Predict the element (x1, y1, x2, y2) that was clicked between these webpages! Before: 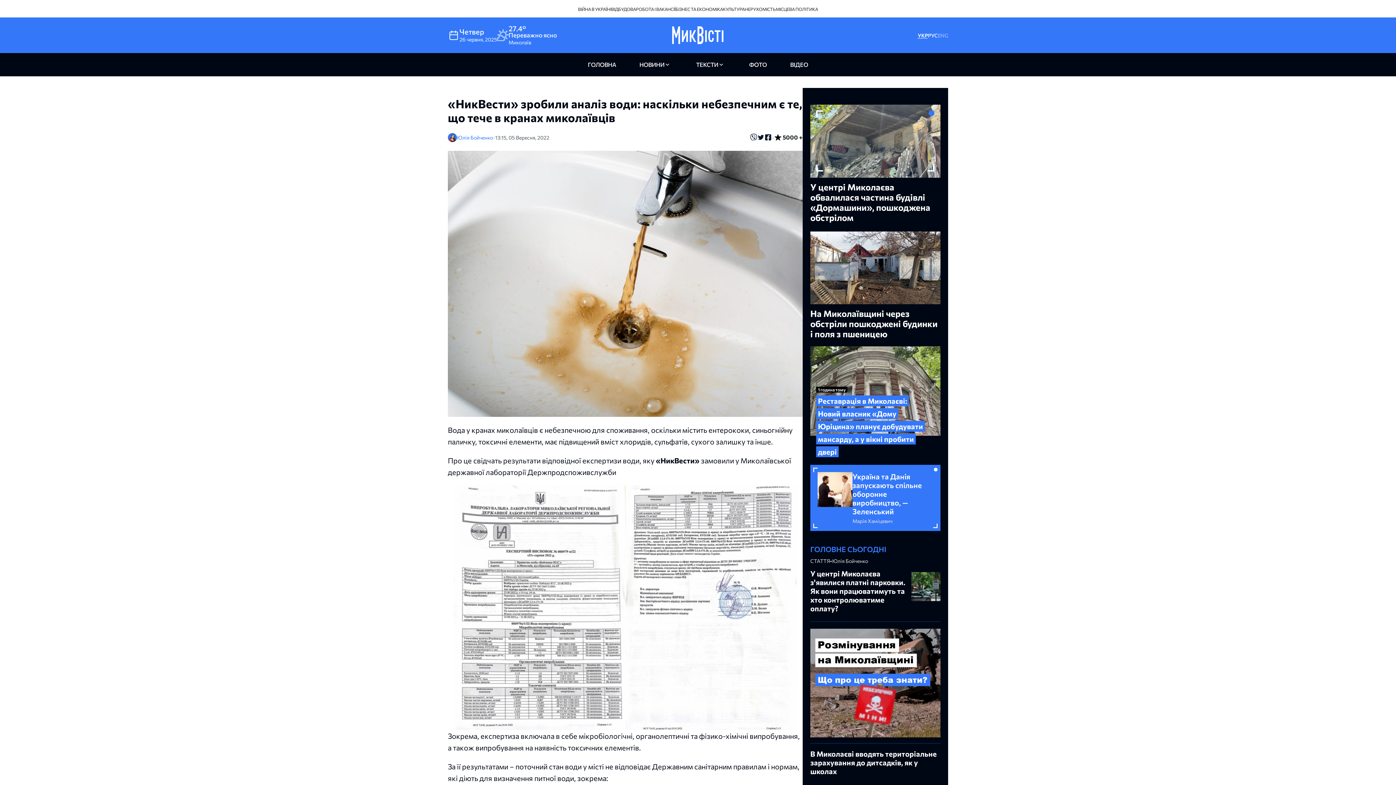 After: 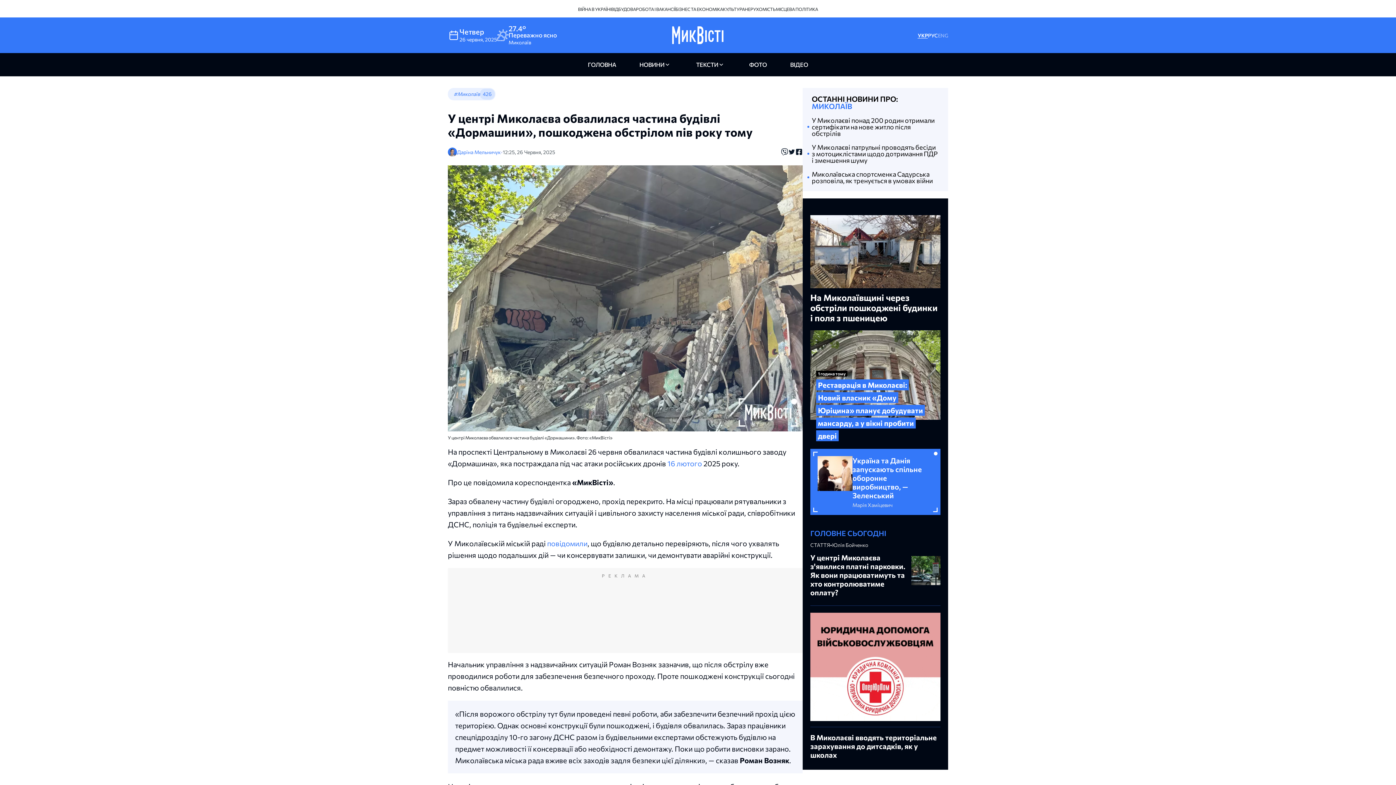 Action: label: У центрі Миколаєва обвалилася частина будівлі «Дормашини», пошкоджена обстрілом bbox: (810, 182, 940, 222)